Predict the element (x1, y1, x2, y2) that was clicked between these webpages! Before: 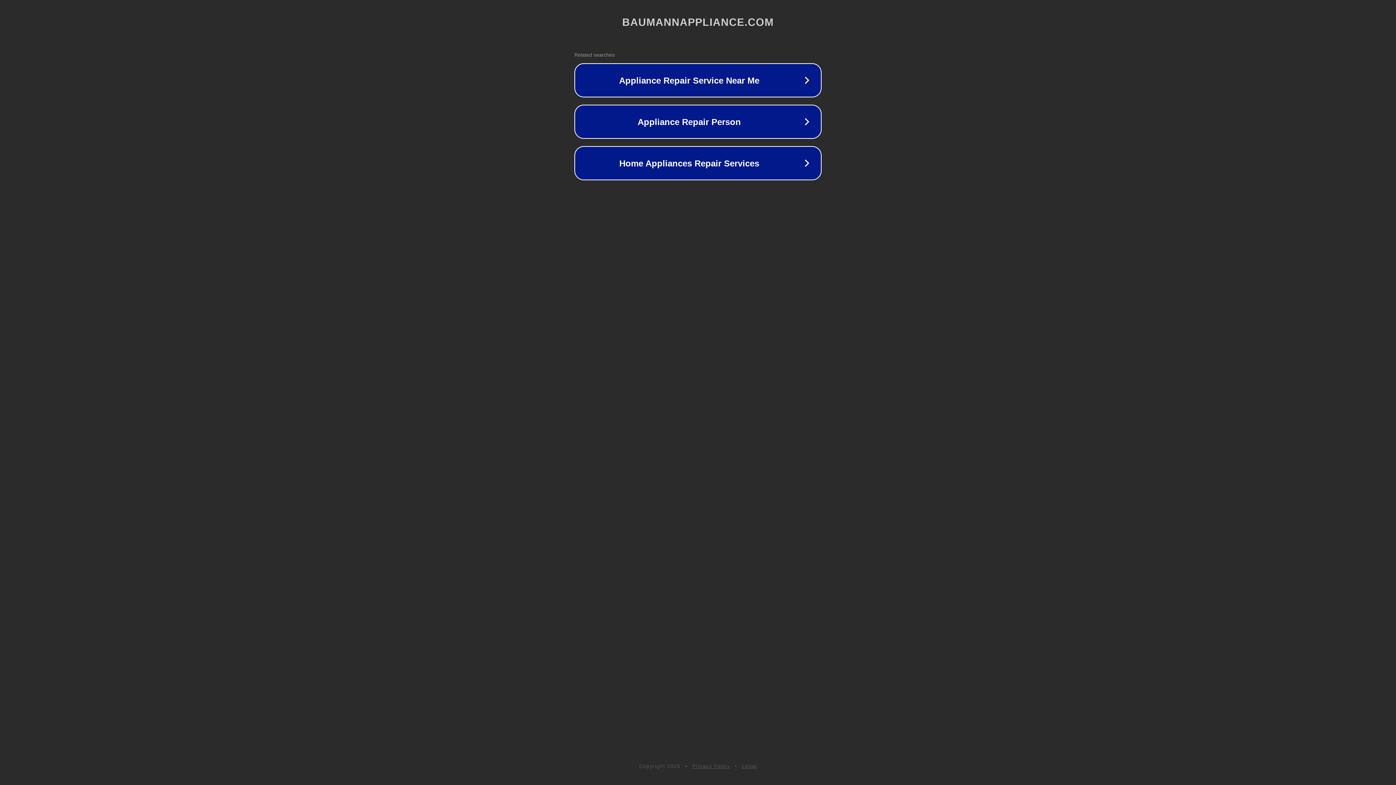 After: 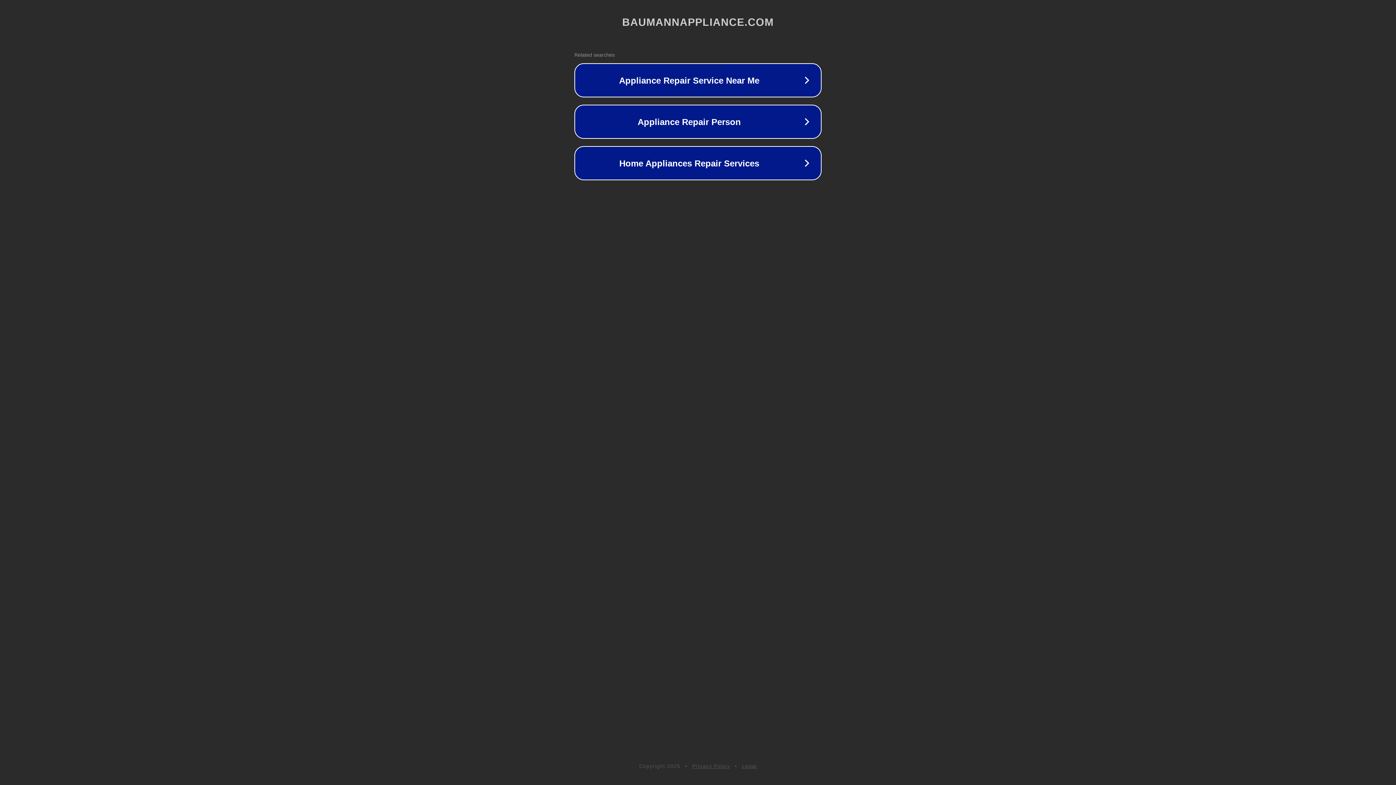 Action: bbox: (742, 763, 757, 769) label: Legal